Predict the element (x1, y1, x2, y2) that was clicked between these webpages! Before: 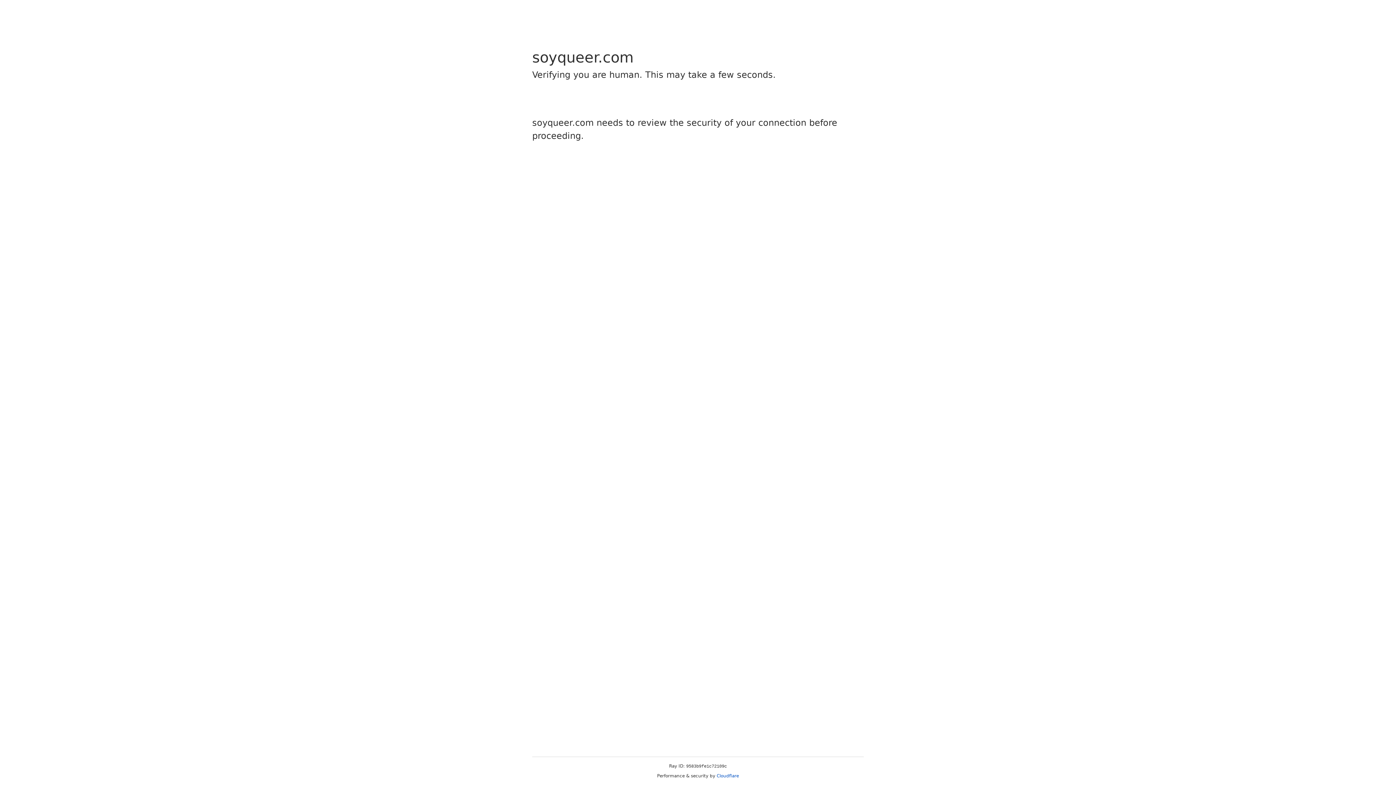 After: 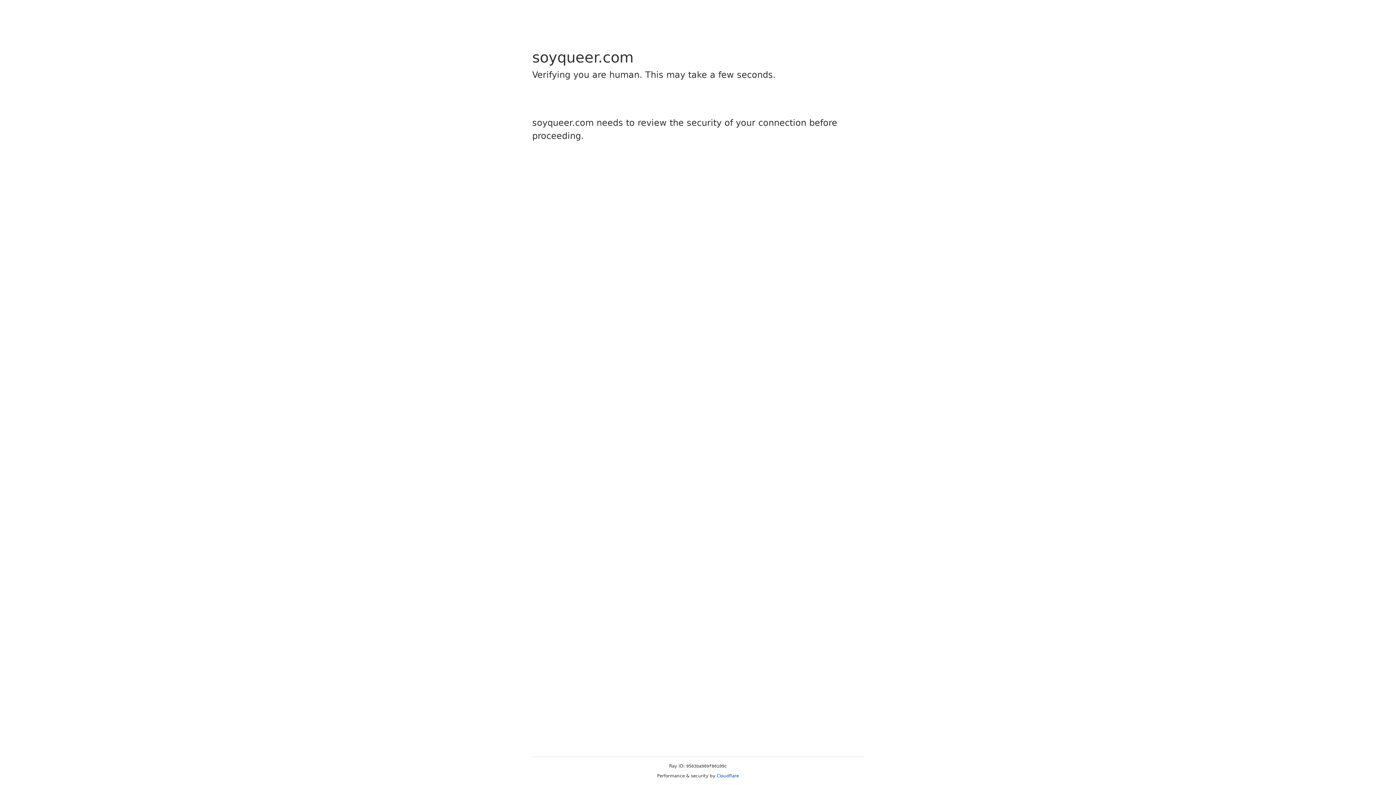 Action: bbox: (716, 773, 739, 778) label: Cloudflare